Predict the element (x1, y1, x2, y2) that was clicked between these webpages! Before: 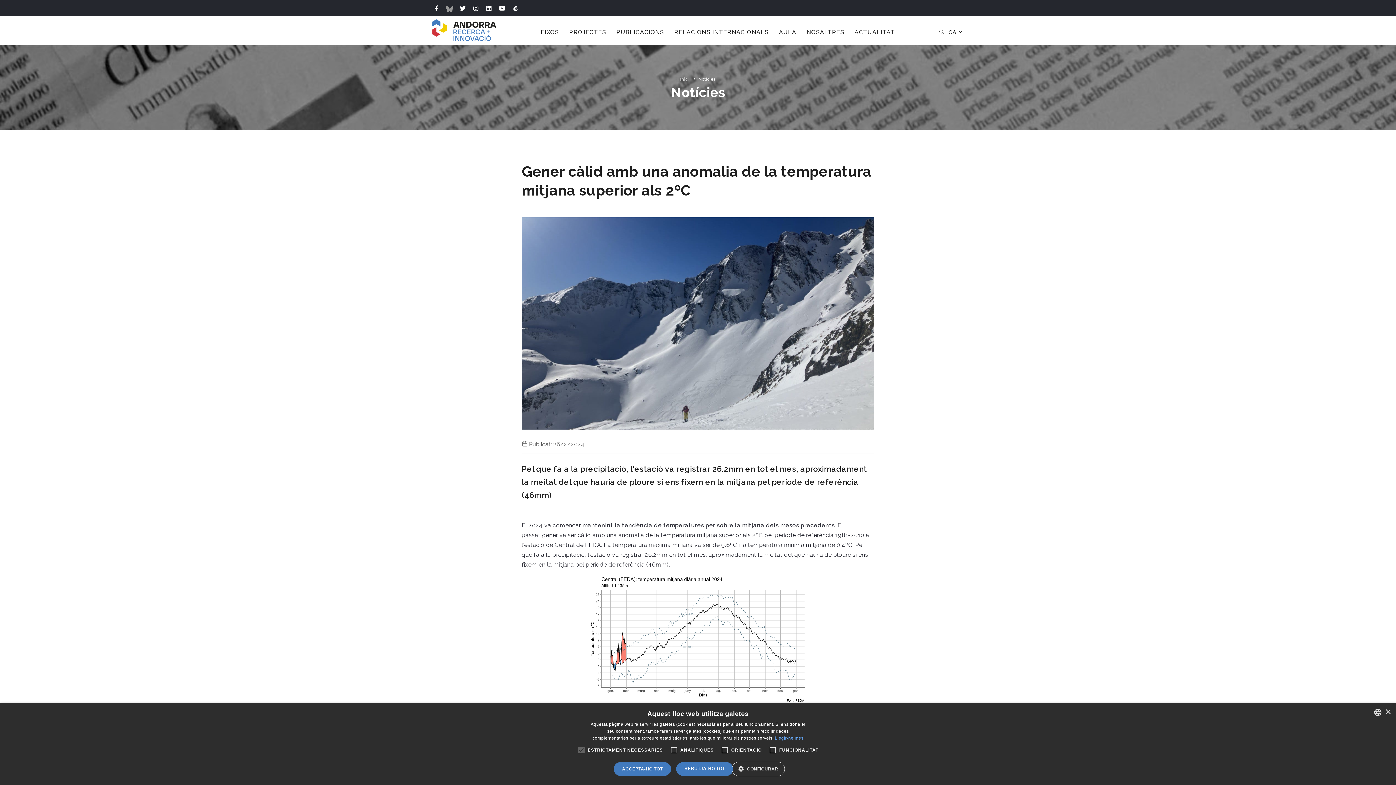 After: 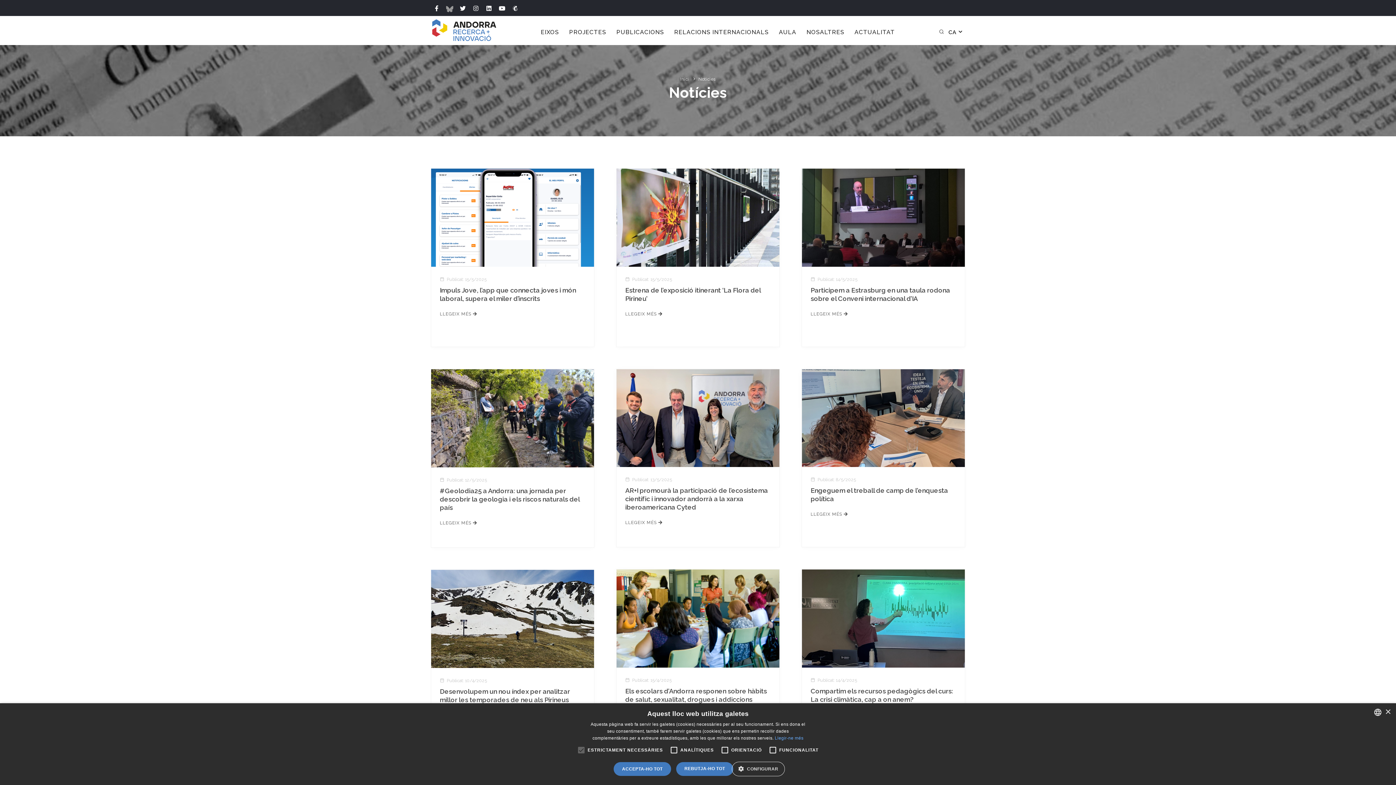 Action: label: Notícies bbox: (698, 76, 716, 81)